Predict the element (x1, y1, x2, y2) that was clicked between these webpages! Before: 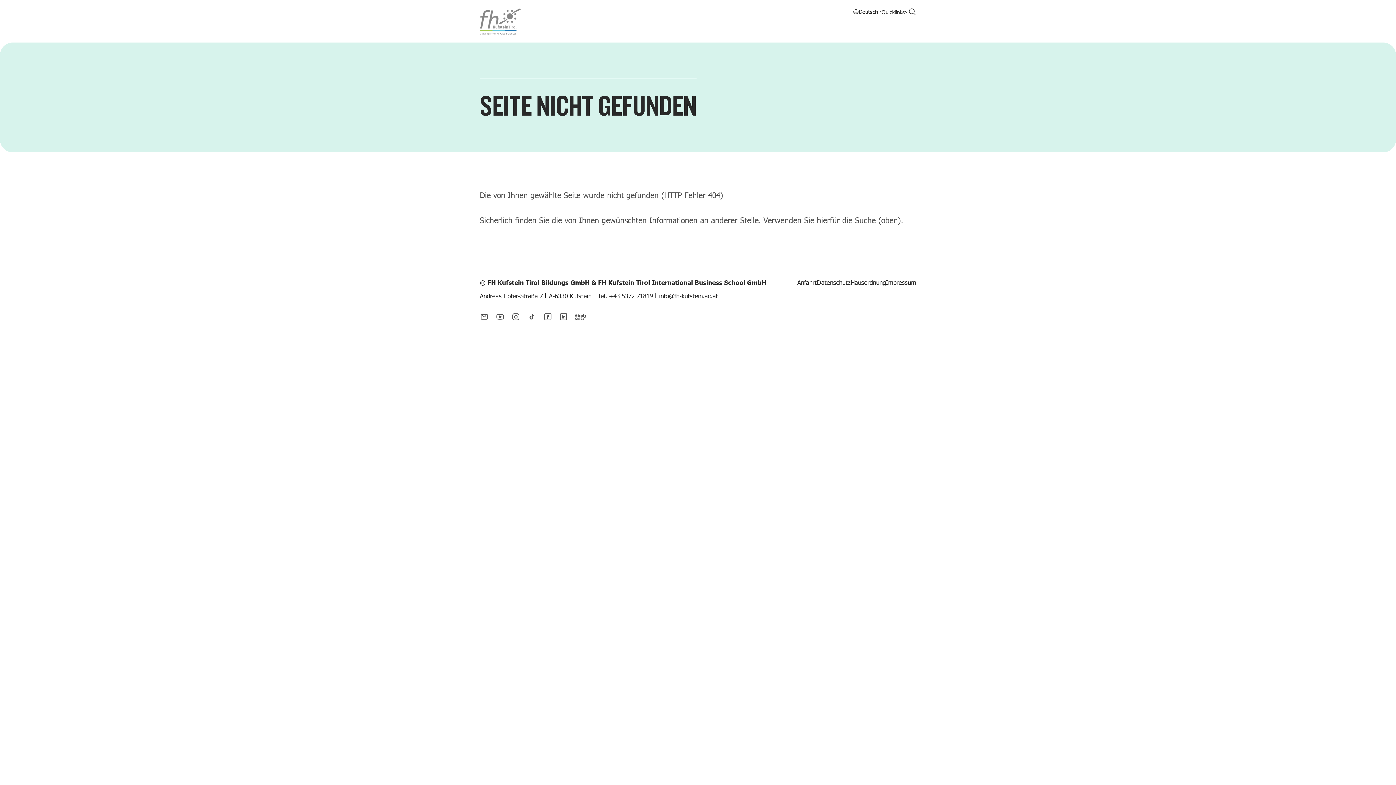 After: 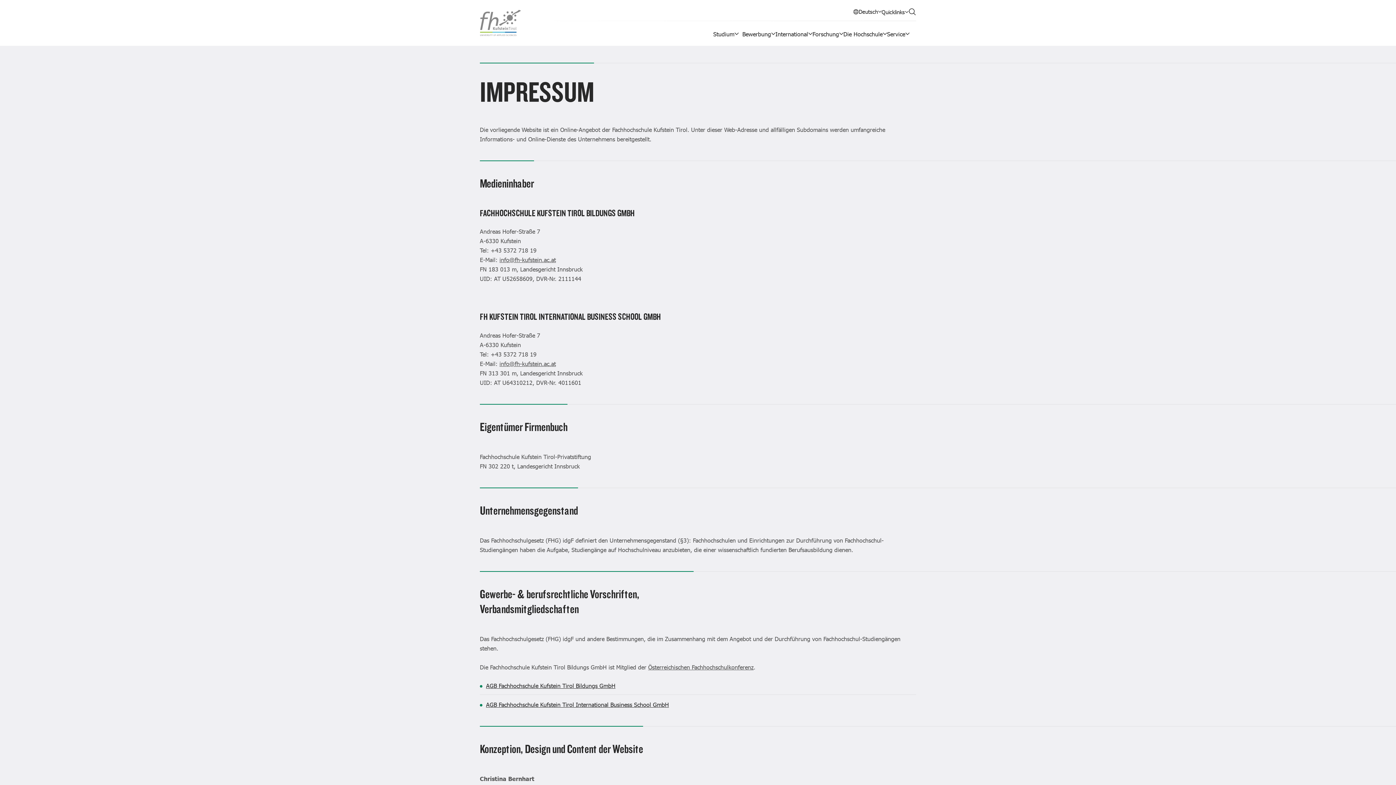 Action: bbox: (886, 278, 916, 286) label: Impressum